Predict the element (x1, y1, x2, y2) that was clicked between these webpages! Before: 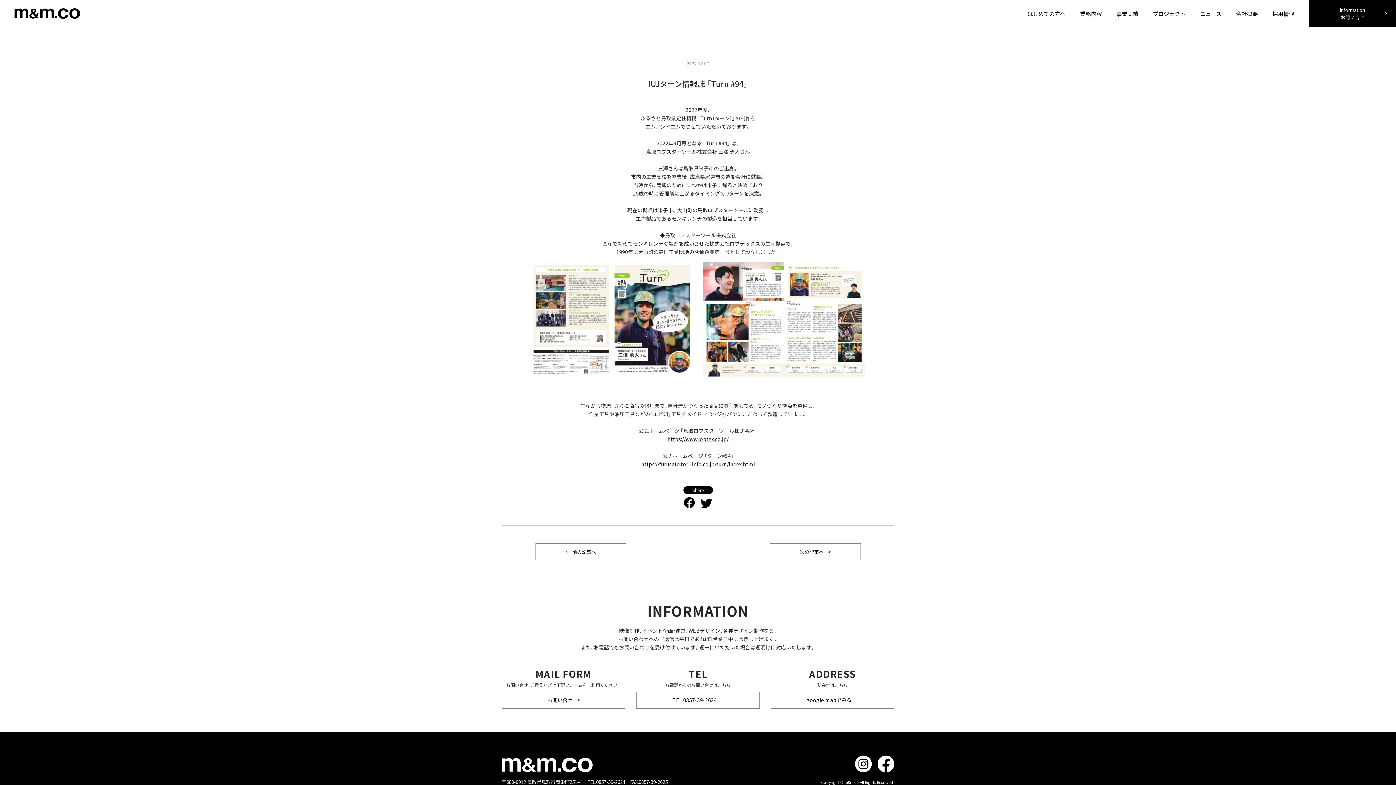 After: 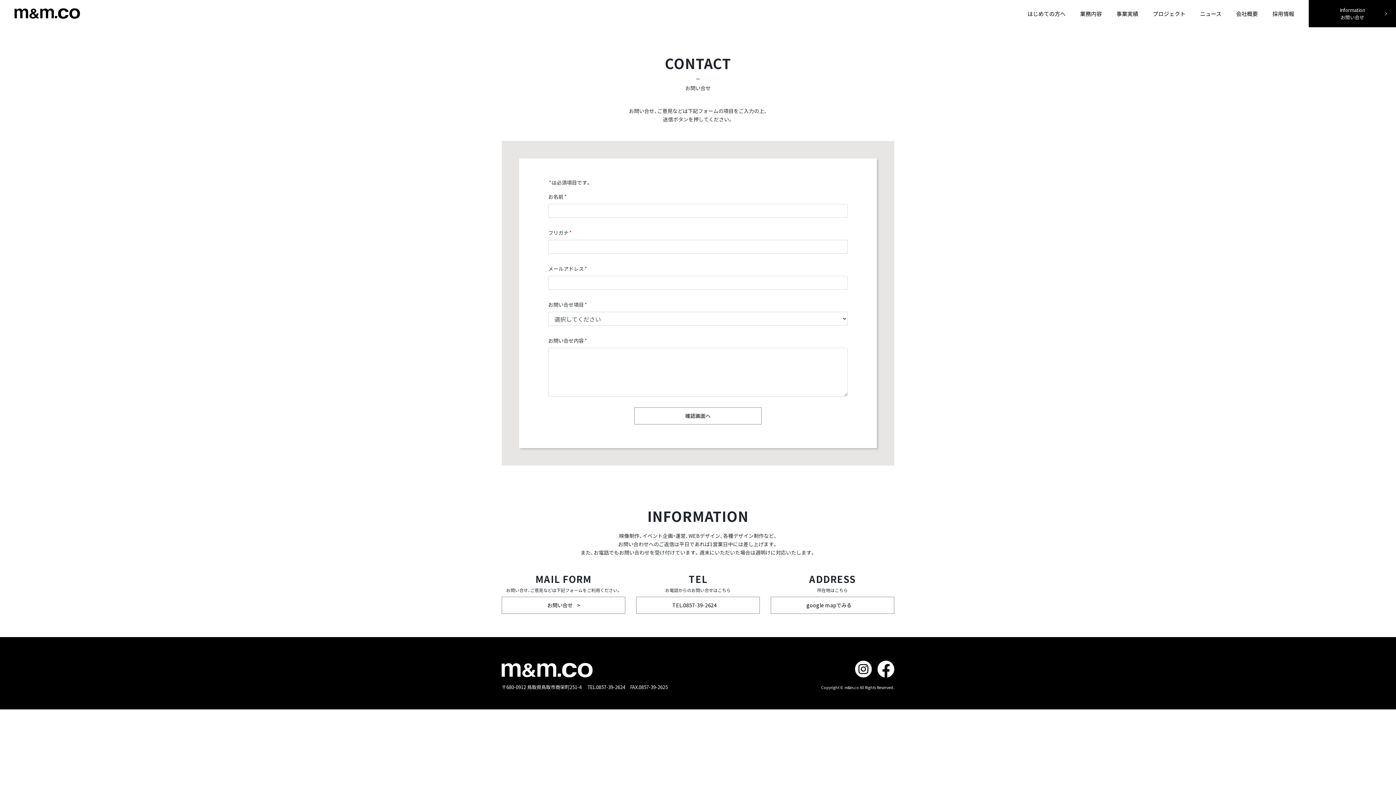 Action: label: お問い合せ bbox: (501, 692, 625, 709)